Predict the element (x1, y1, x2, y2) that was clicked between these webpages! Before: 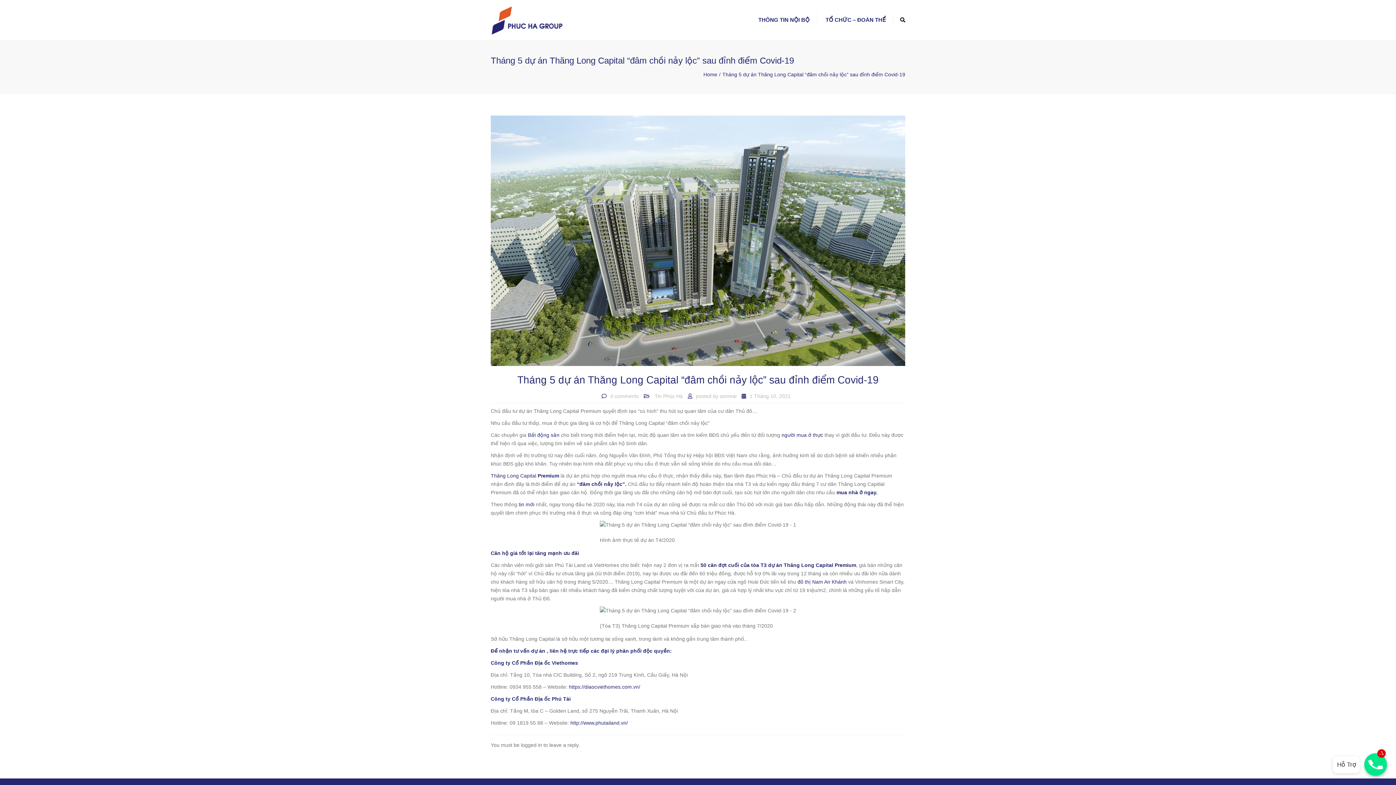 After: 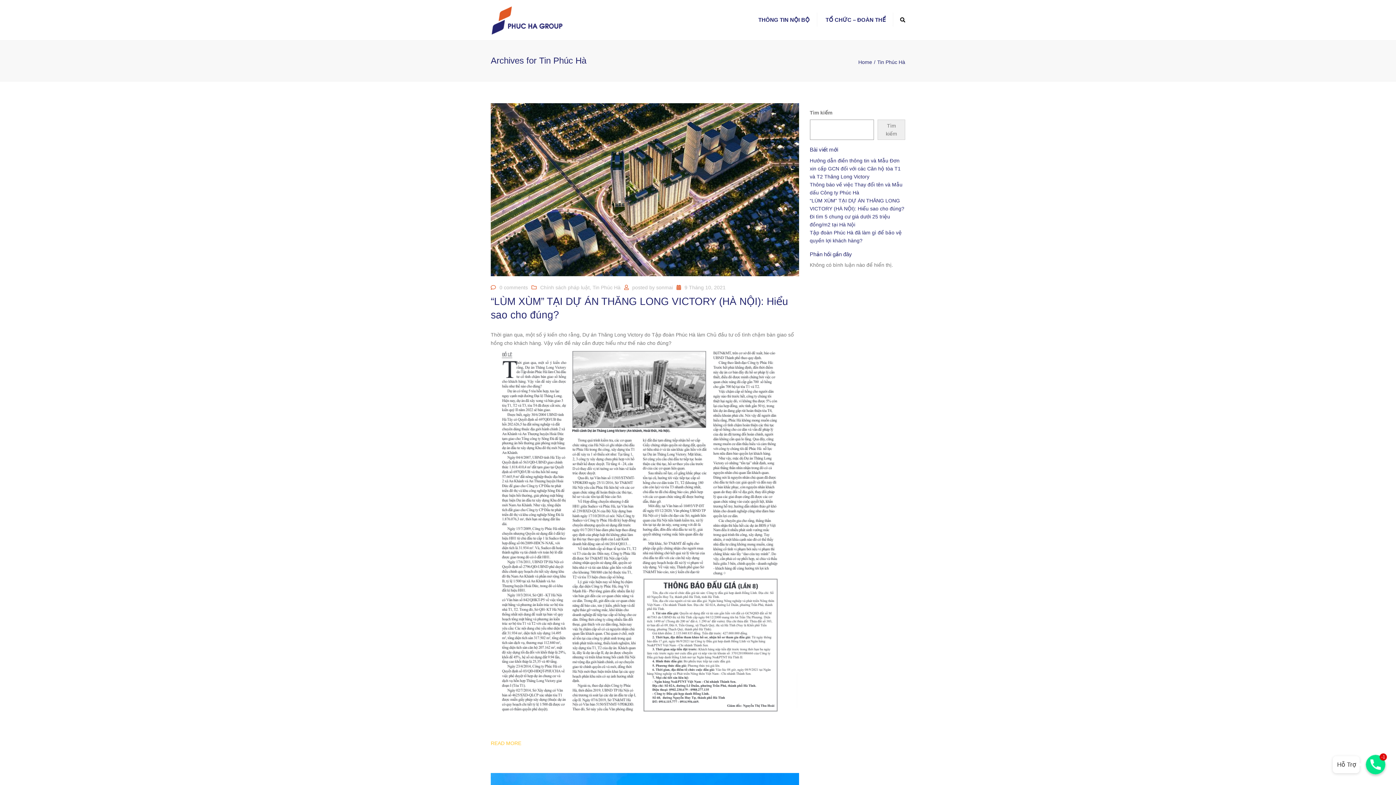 Action: label: Tin Phúc Hà bbox: (654, 392, 682, 400)